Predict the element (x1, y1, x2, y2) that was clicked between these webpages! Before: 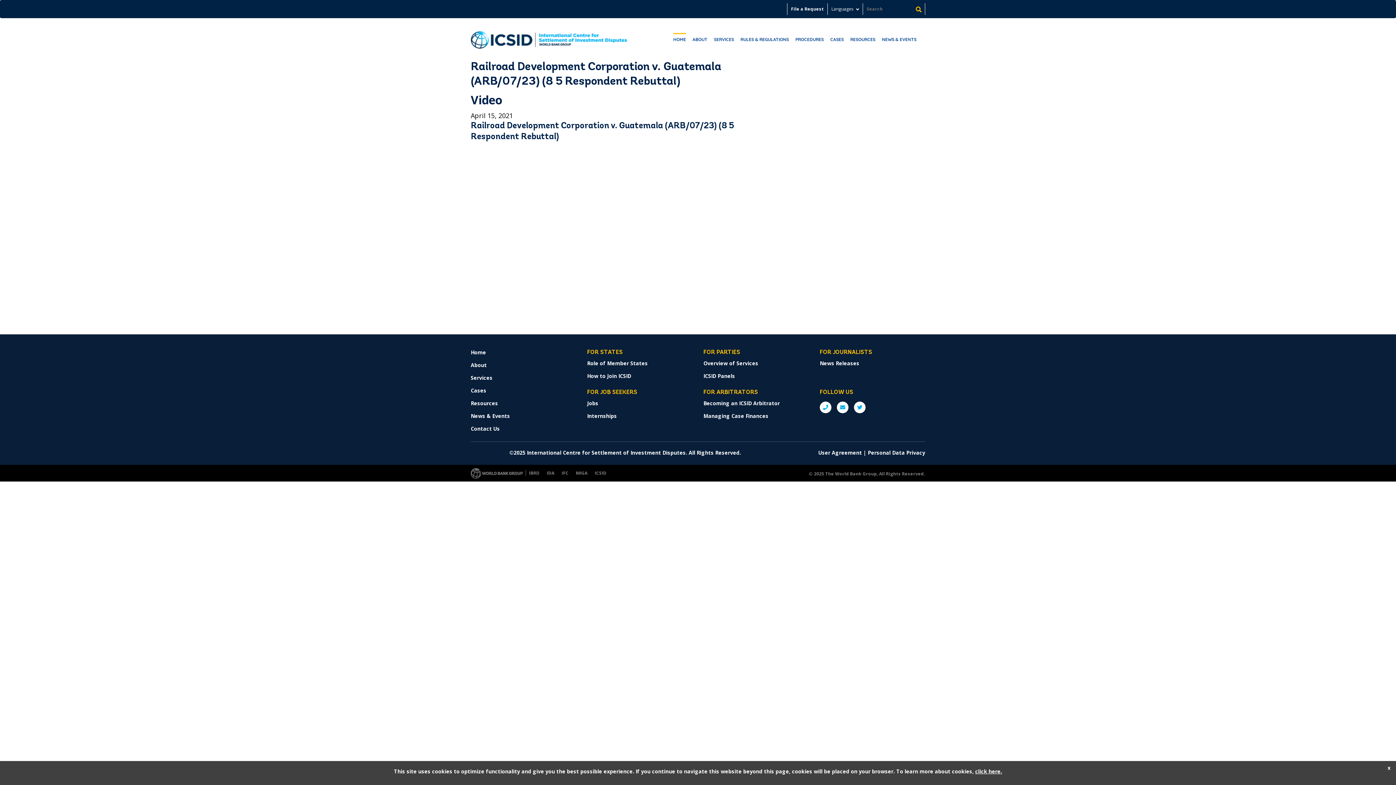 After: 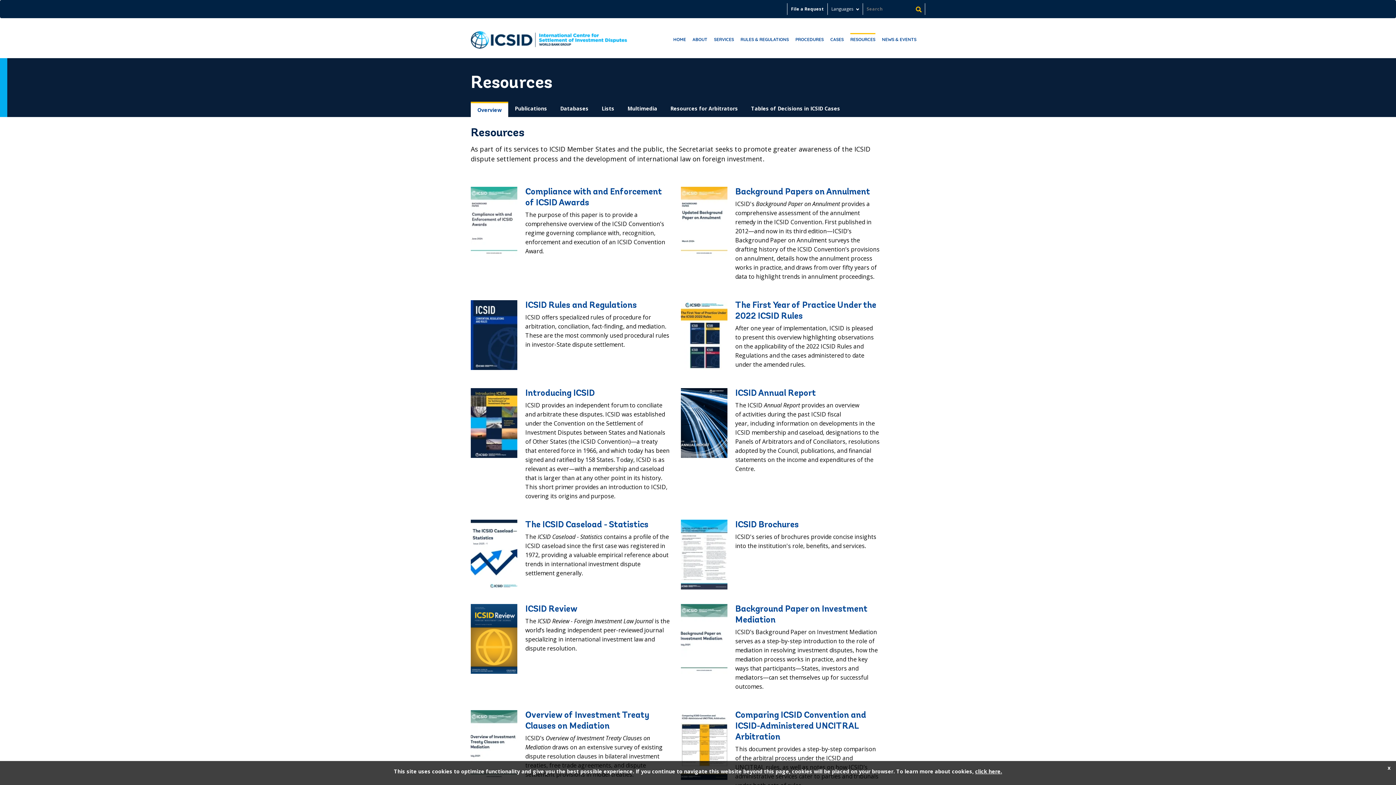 Action: label: RESOURCES bbox: (850, 33, 875, 43)